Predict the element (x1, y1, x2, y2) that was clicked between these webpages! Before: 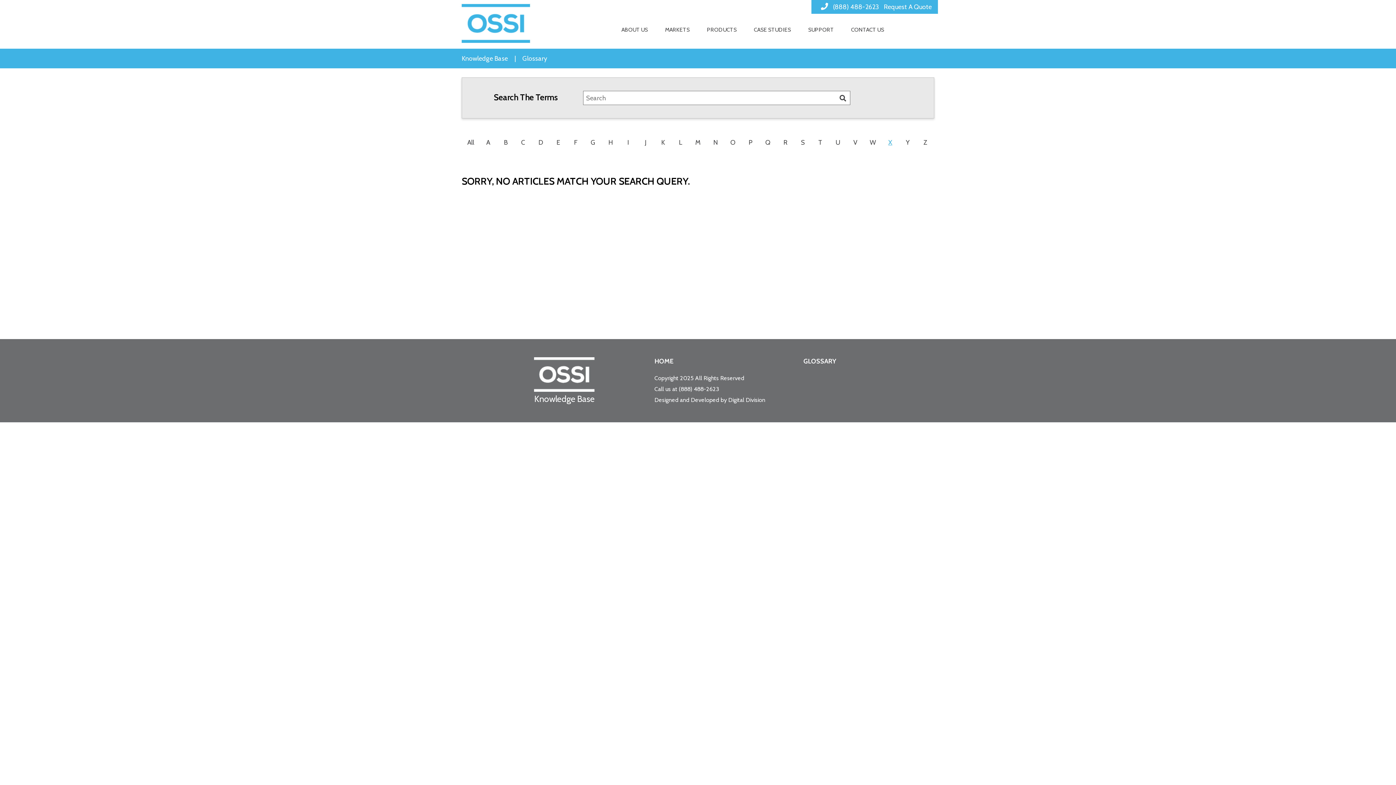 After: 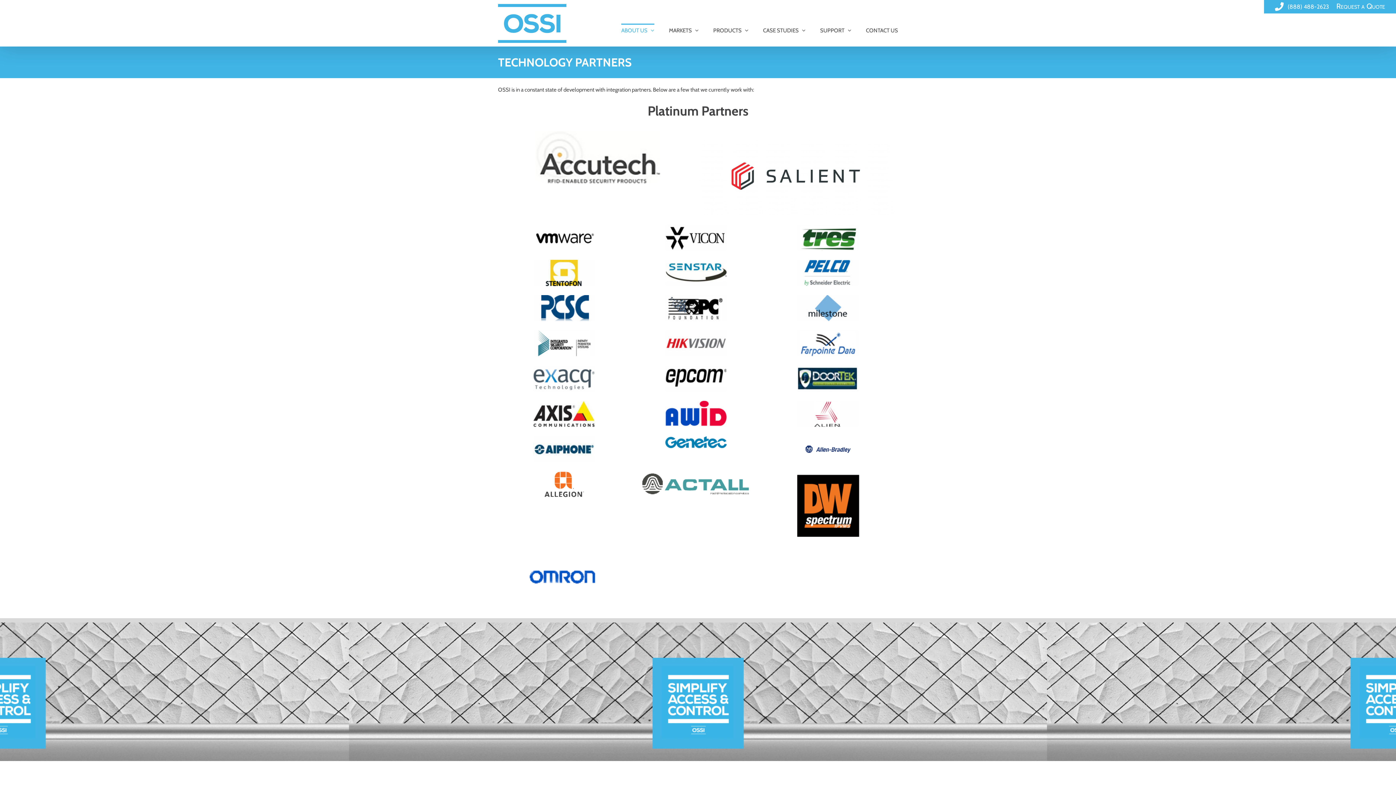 Action: bbox: (613, 22, 655, 51) label: ABOUT US